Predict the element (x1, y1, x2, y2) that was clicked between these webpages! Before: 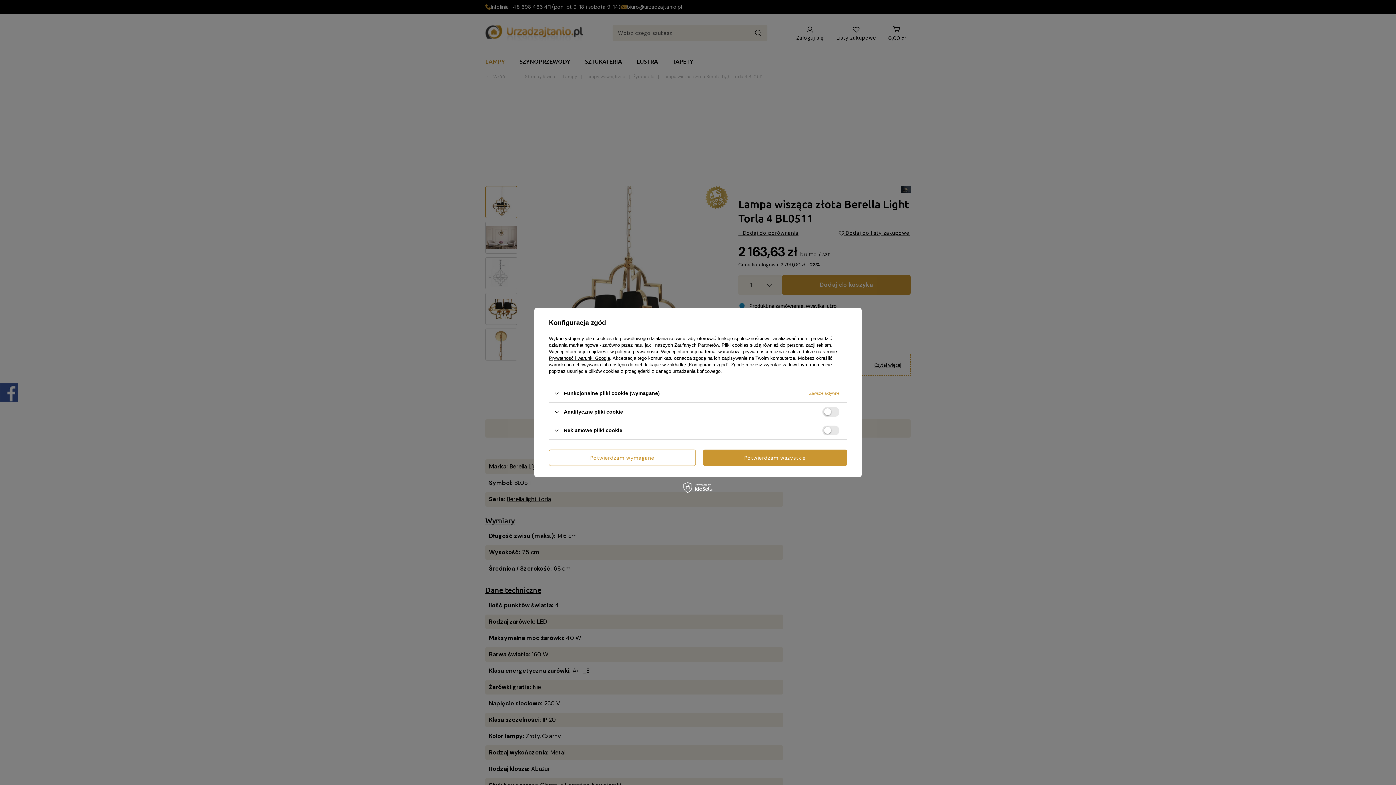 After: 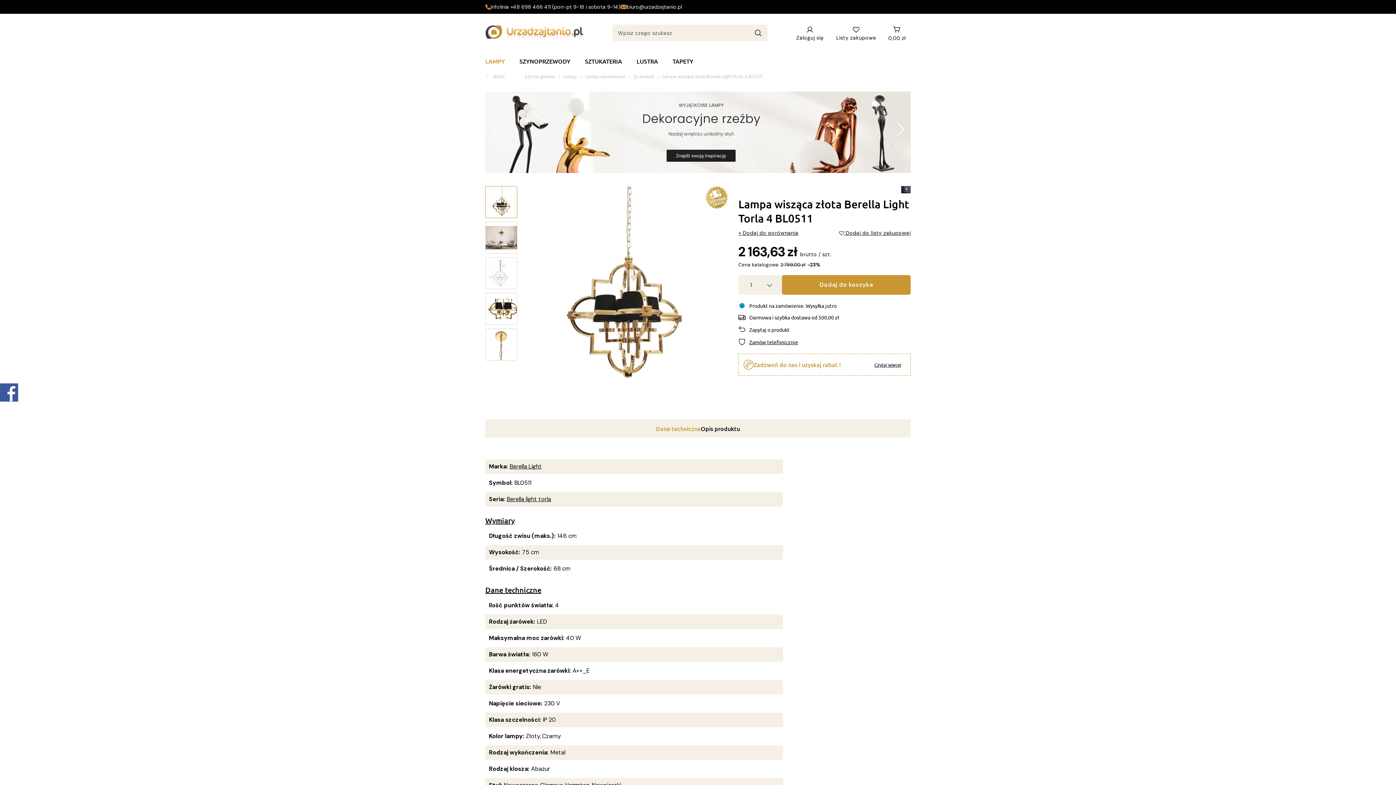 Action: bbox: (549, 449, 695, 466) label: Potwierdzam wymagane